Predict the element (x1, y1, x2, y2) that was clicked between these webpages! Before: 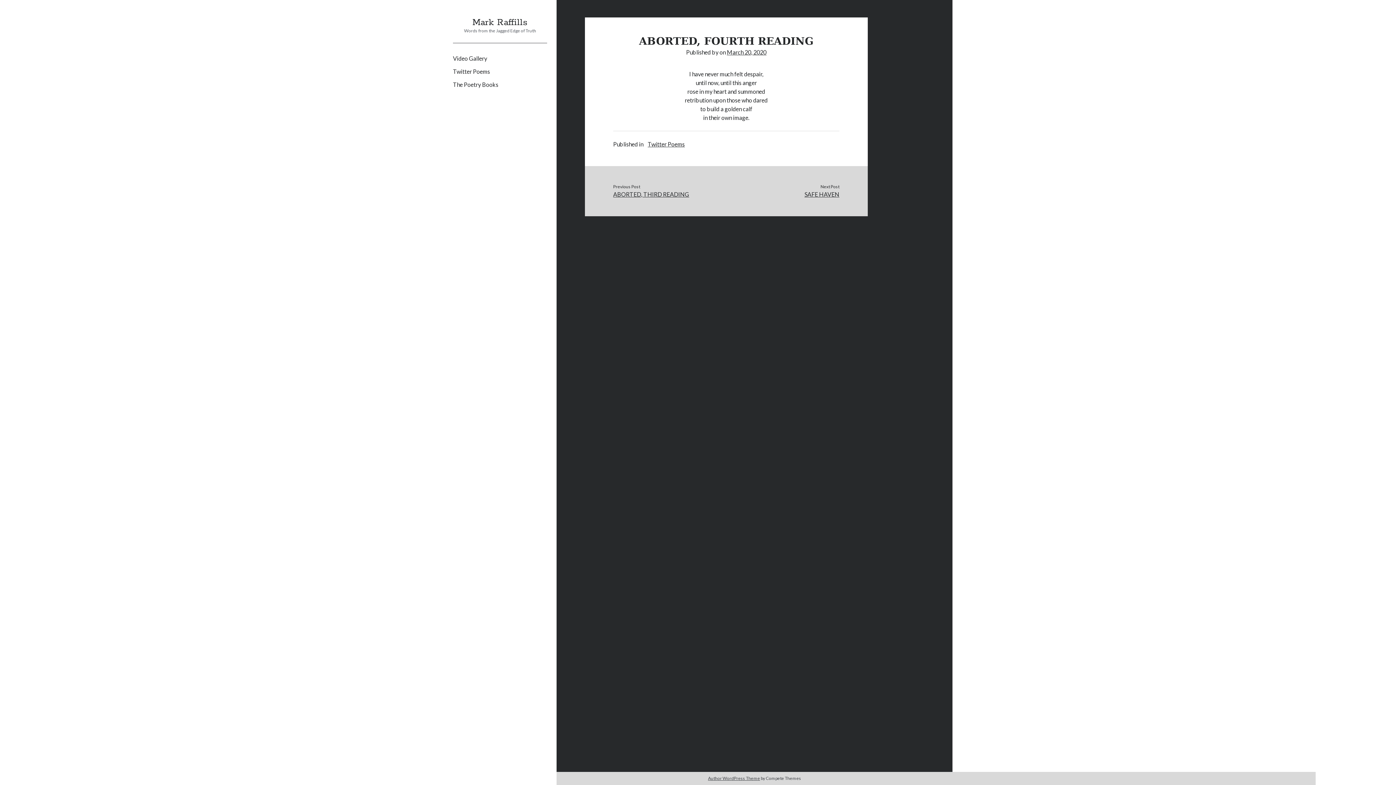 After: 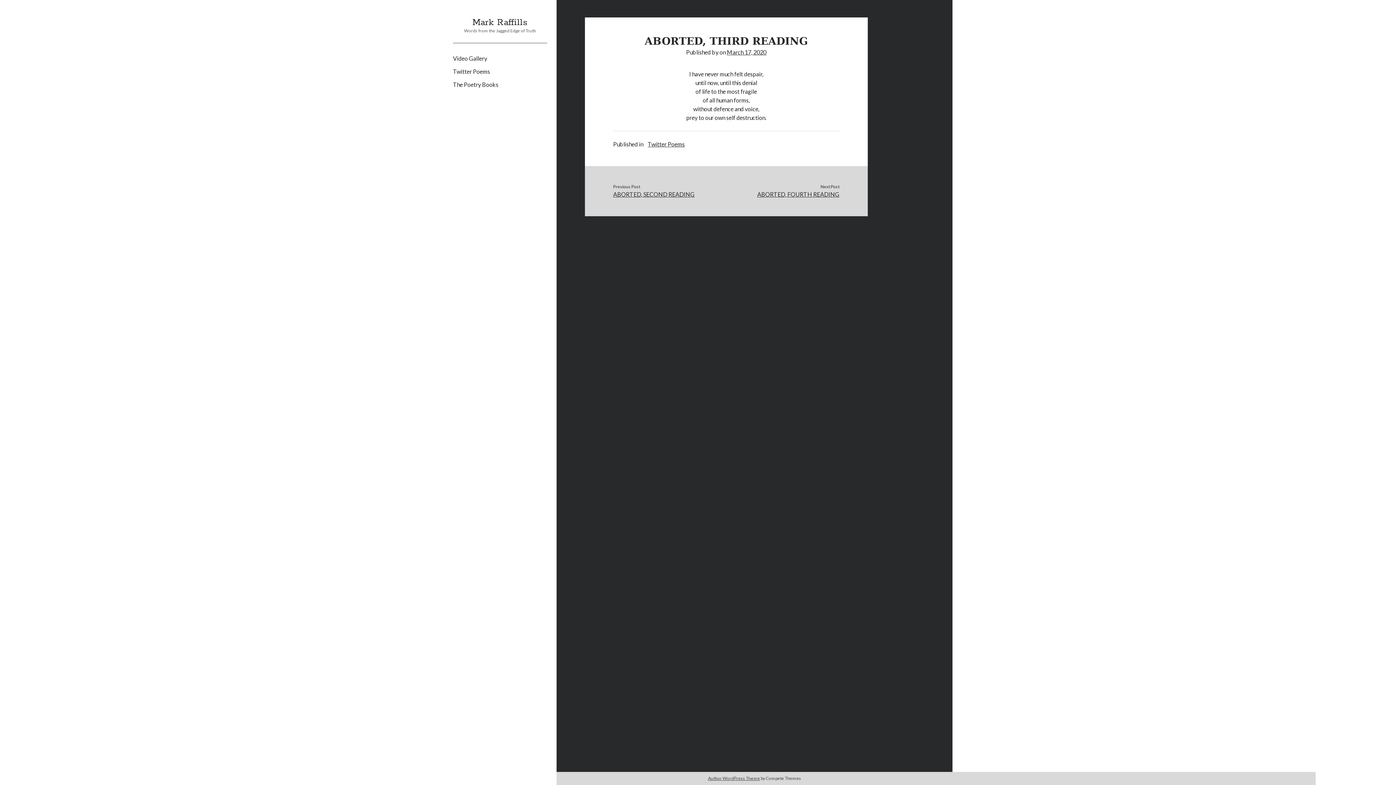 Action: bbox: (613, 190, 726, 198) label: ABORTED, THIRD READING